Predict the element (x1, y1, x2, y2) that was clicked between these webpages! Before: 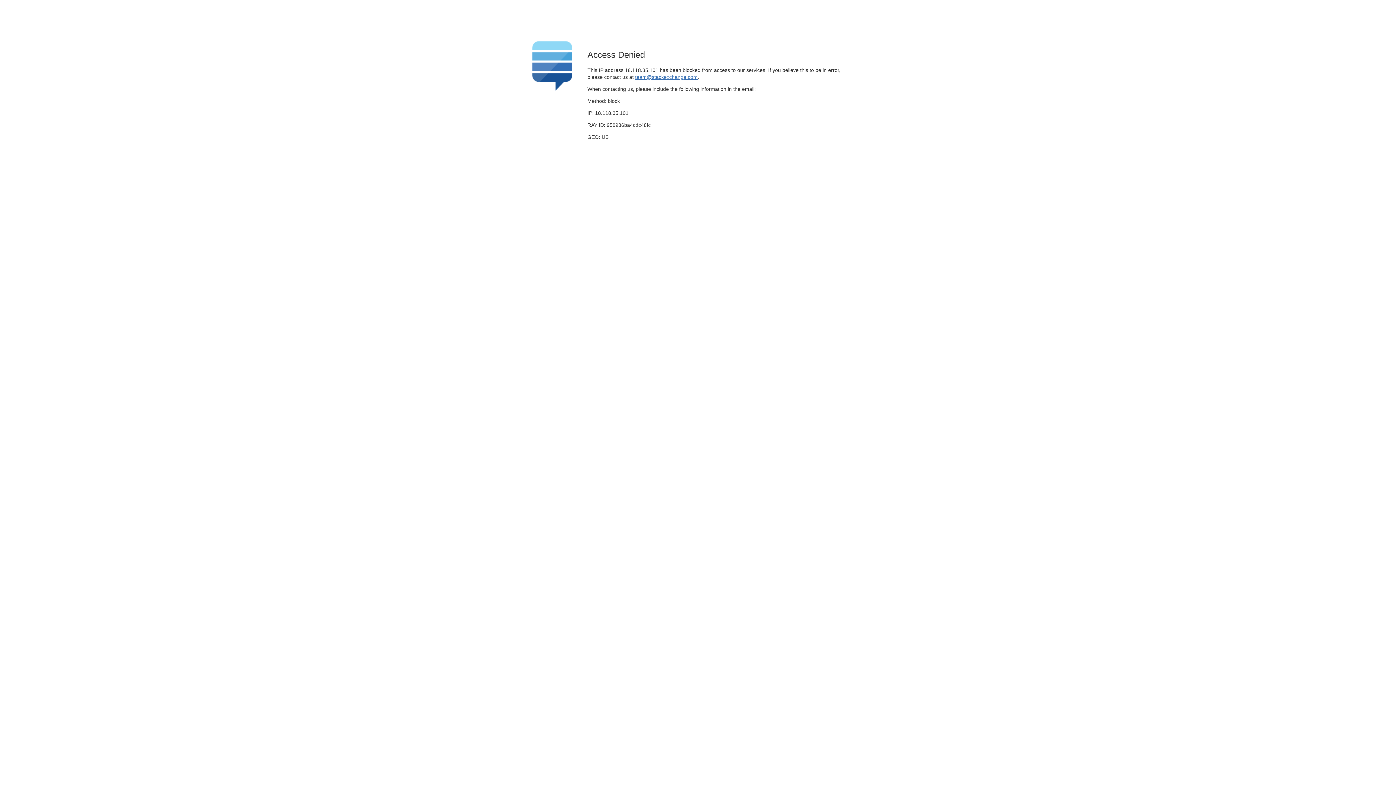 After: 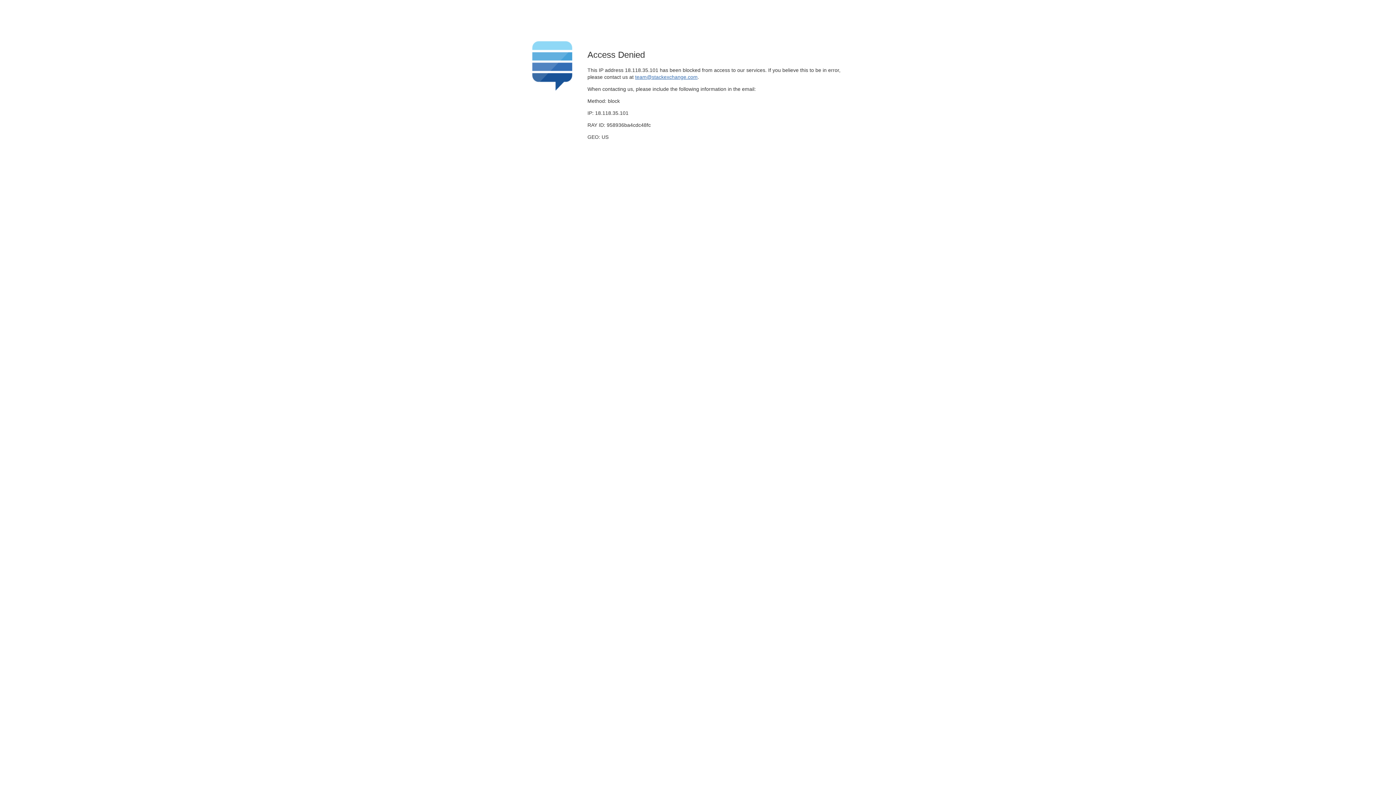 Action: bbox: (635, 74, 697, 79) label: team@stackexchange.com